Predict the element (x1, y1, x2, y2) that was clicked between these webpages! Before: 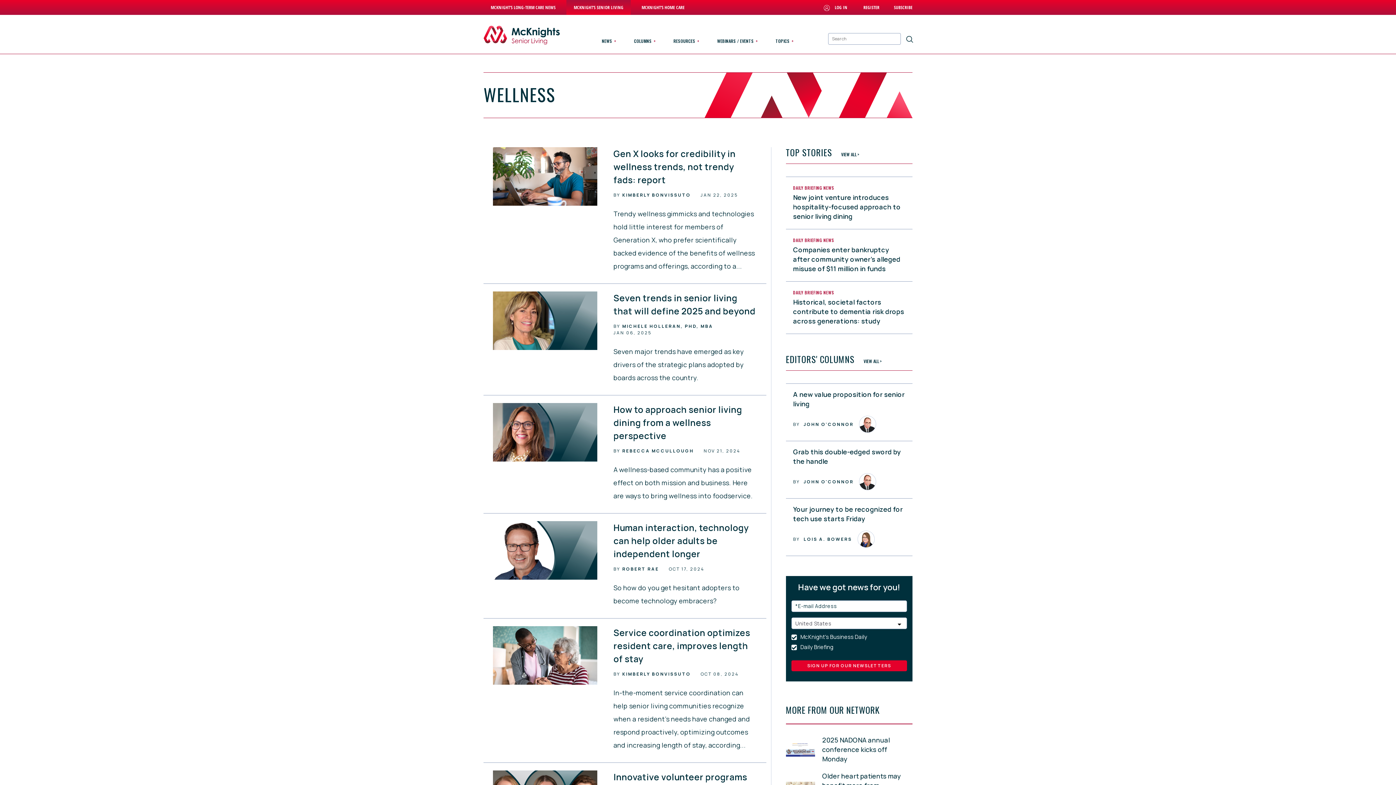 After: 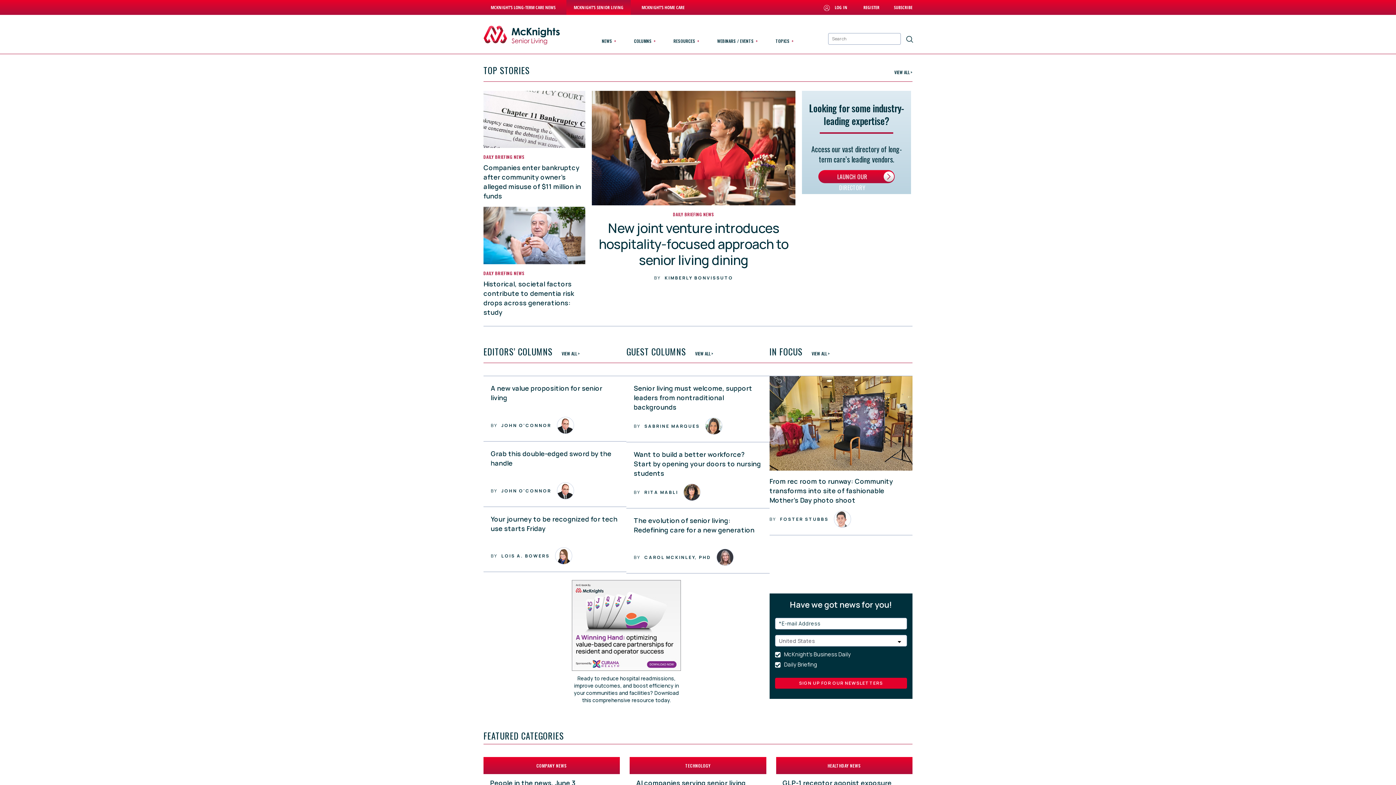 Action: bbox: (573, 4, 623, 10) label: MCKNIGHT’S SENIOR LIVING